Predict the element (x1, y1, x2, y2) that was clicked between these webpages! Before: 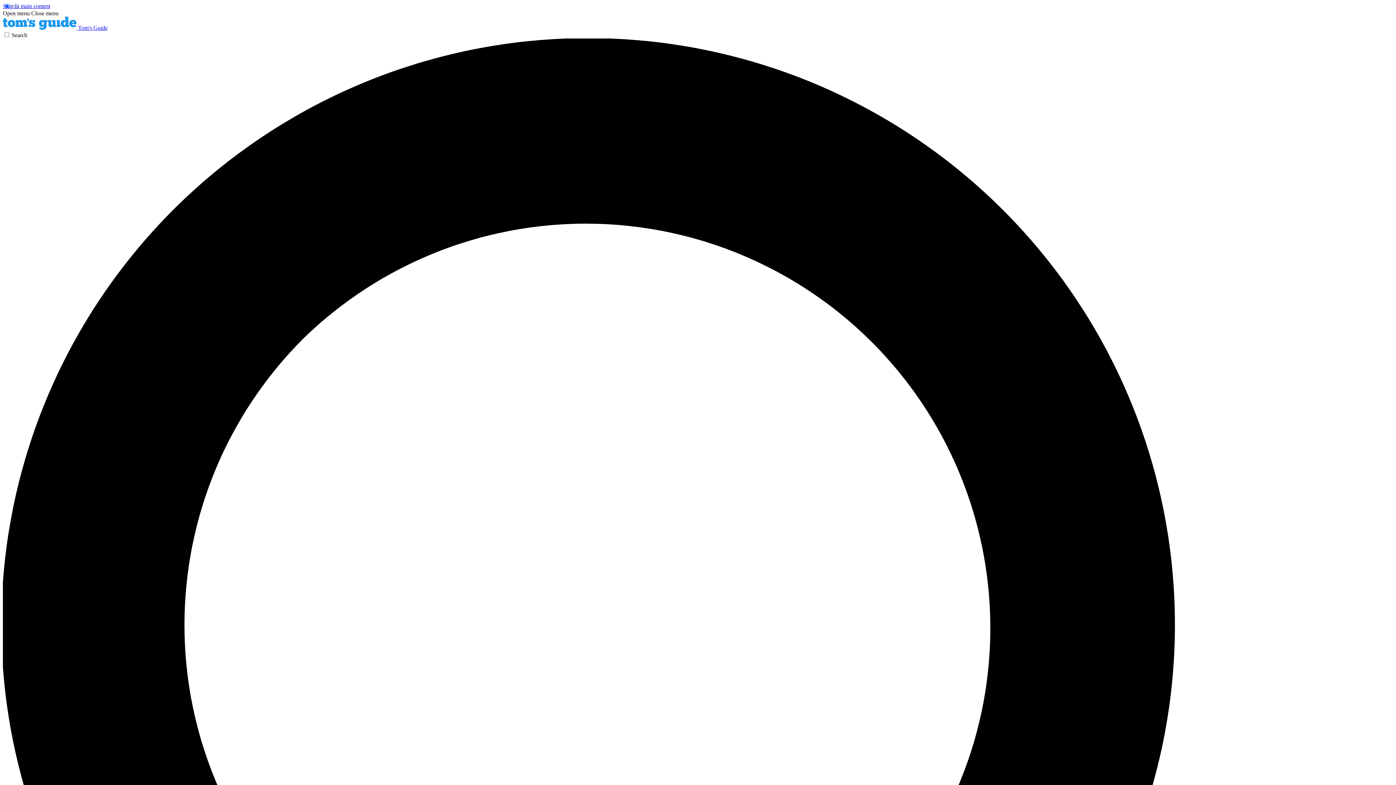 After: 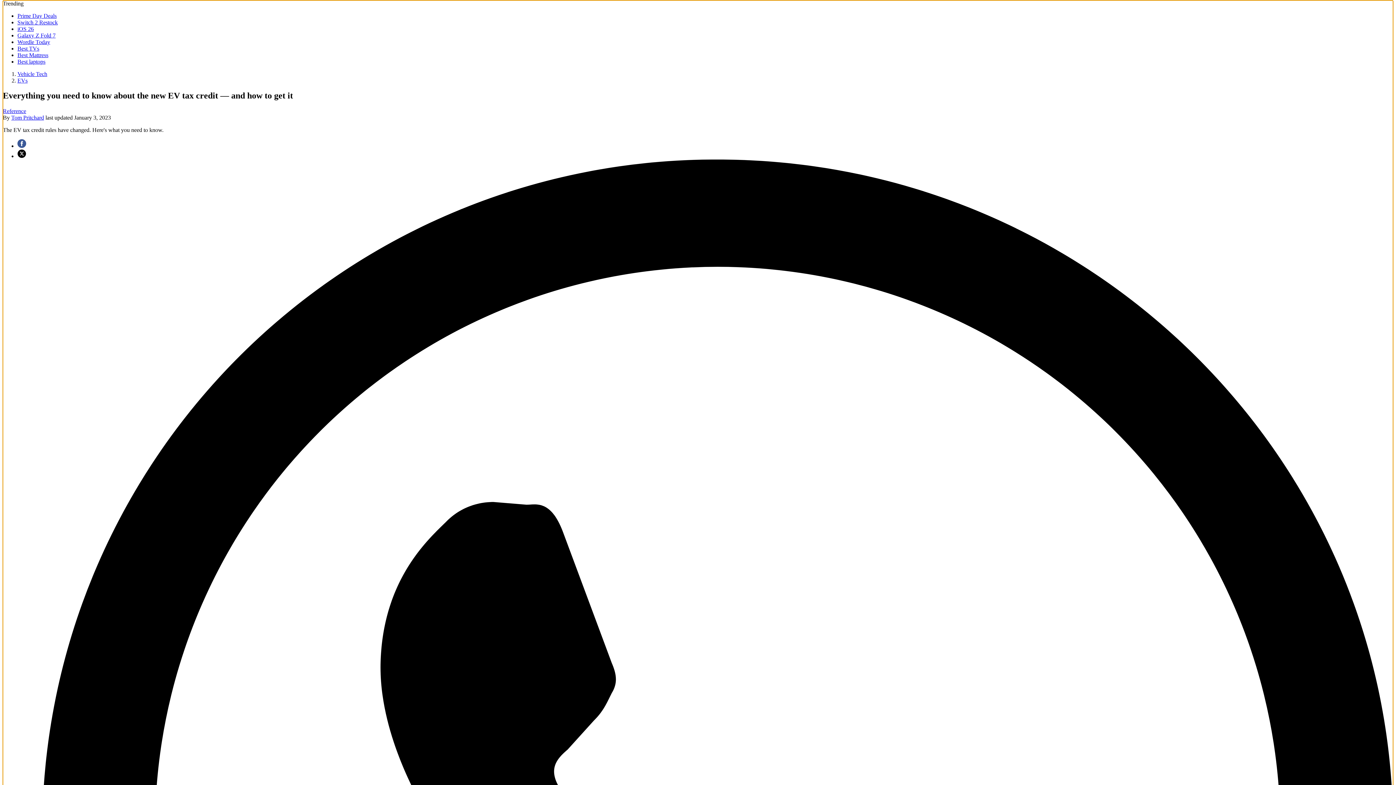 Action: label: Skip to main content bbox: (2, 2, 50, 9)